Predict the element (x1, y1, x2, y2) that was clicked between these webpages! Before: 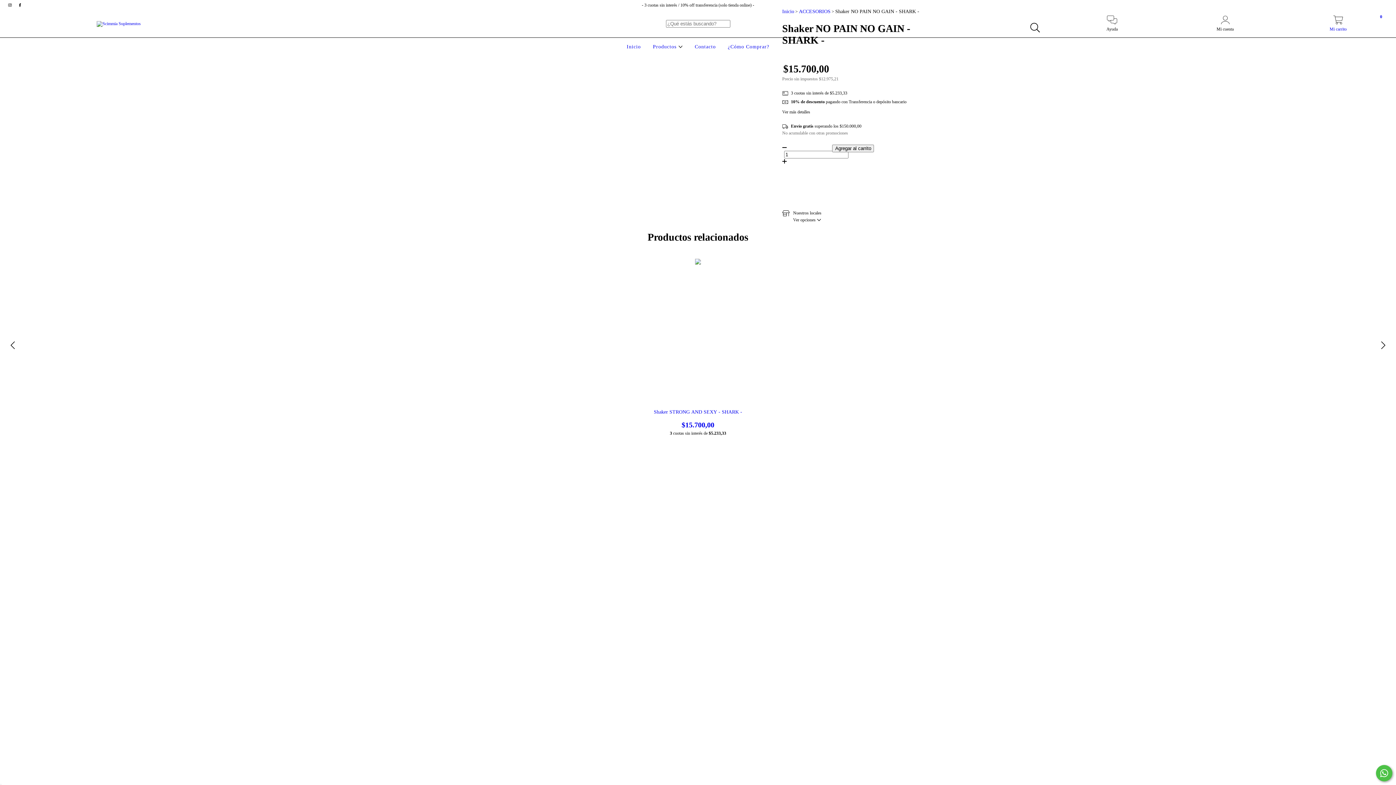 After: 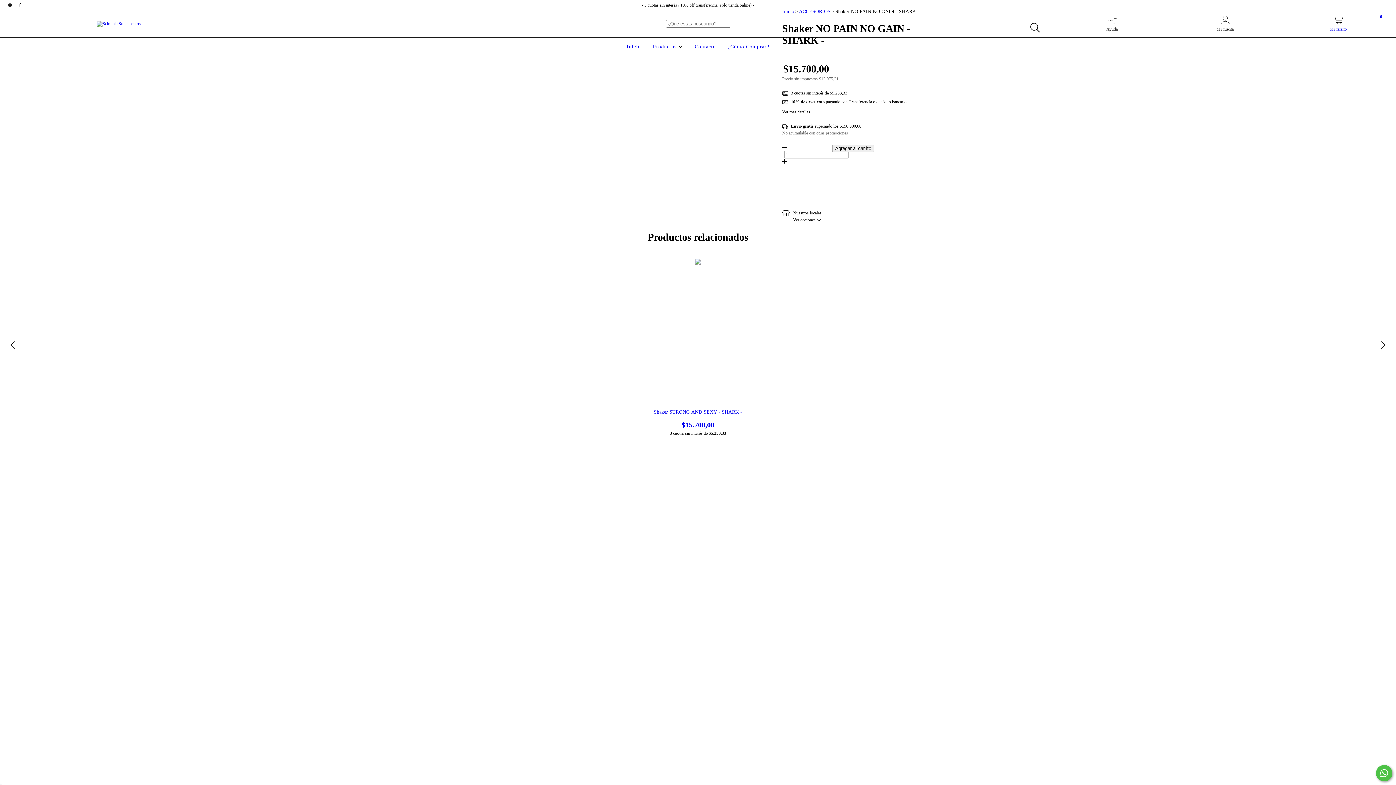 Action: label: No sé mi código postal bbox: (782, 196, 929, 201)